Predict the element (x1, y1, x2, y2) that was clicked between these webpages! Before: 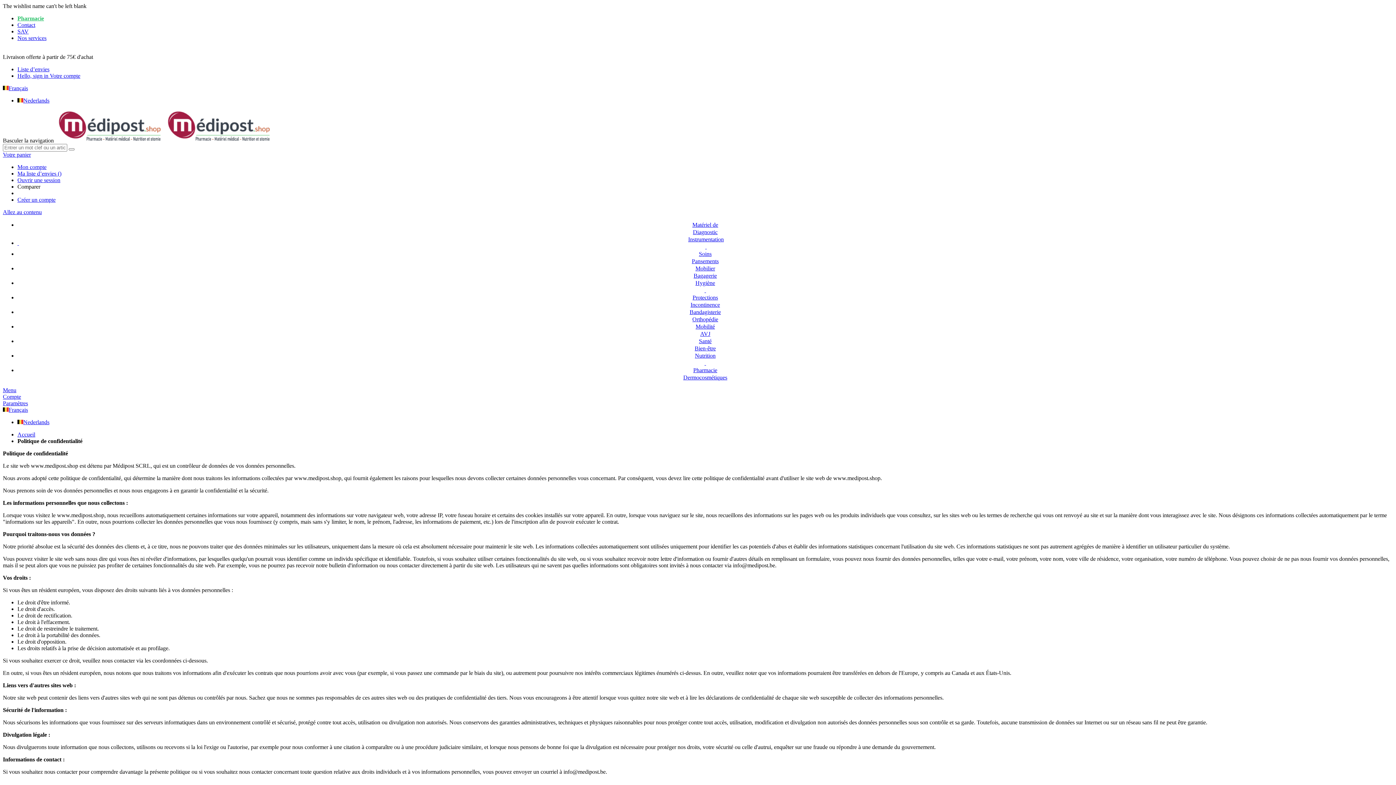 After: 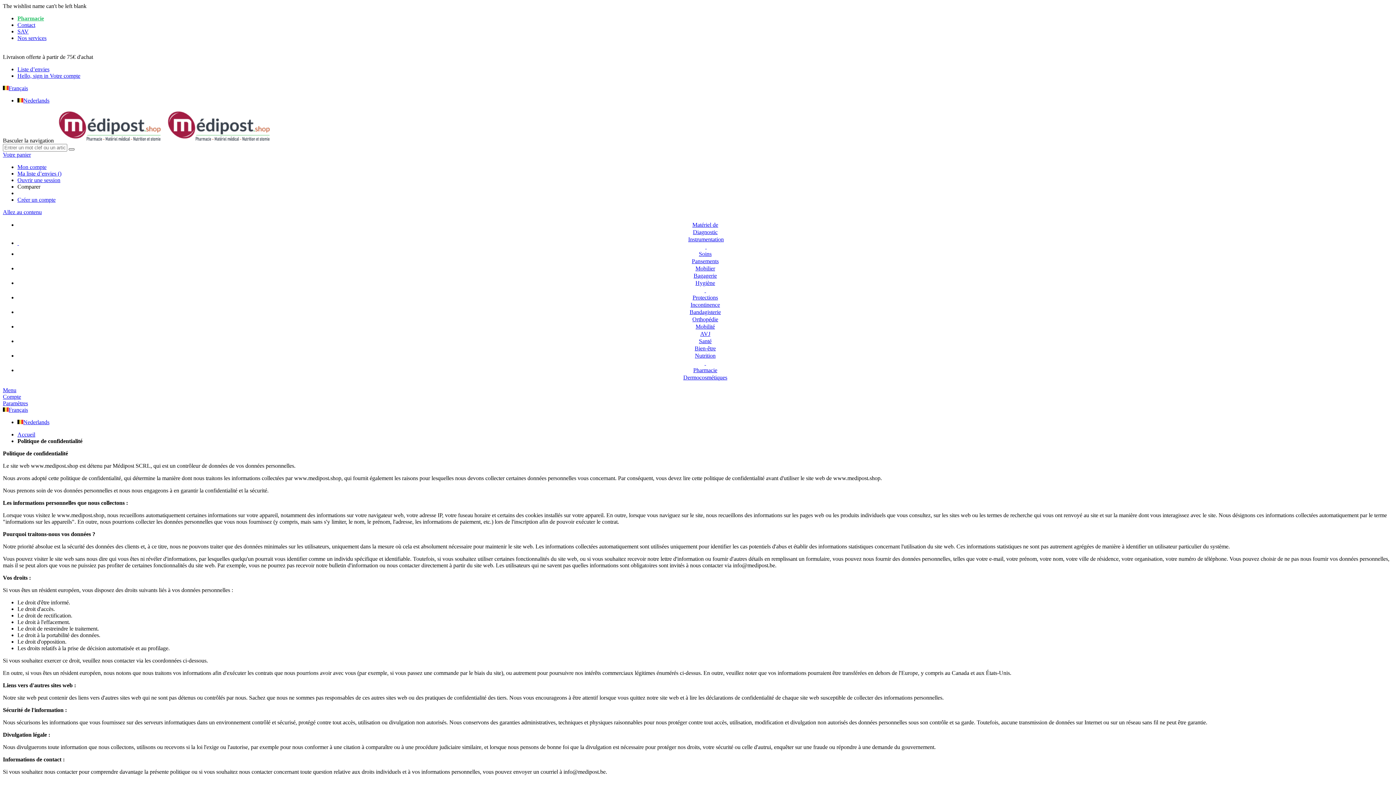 Action: bbox: (68, 148, 74, 150)